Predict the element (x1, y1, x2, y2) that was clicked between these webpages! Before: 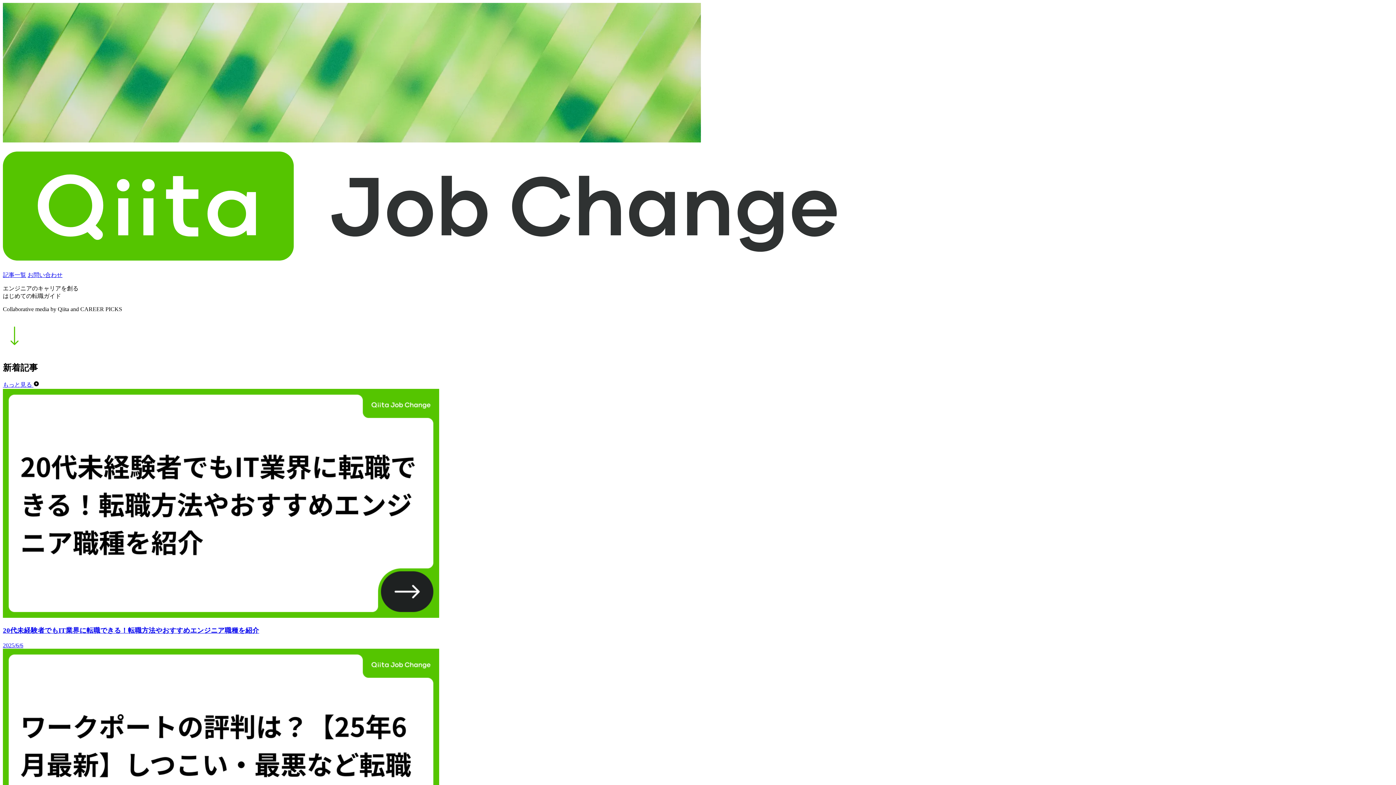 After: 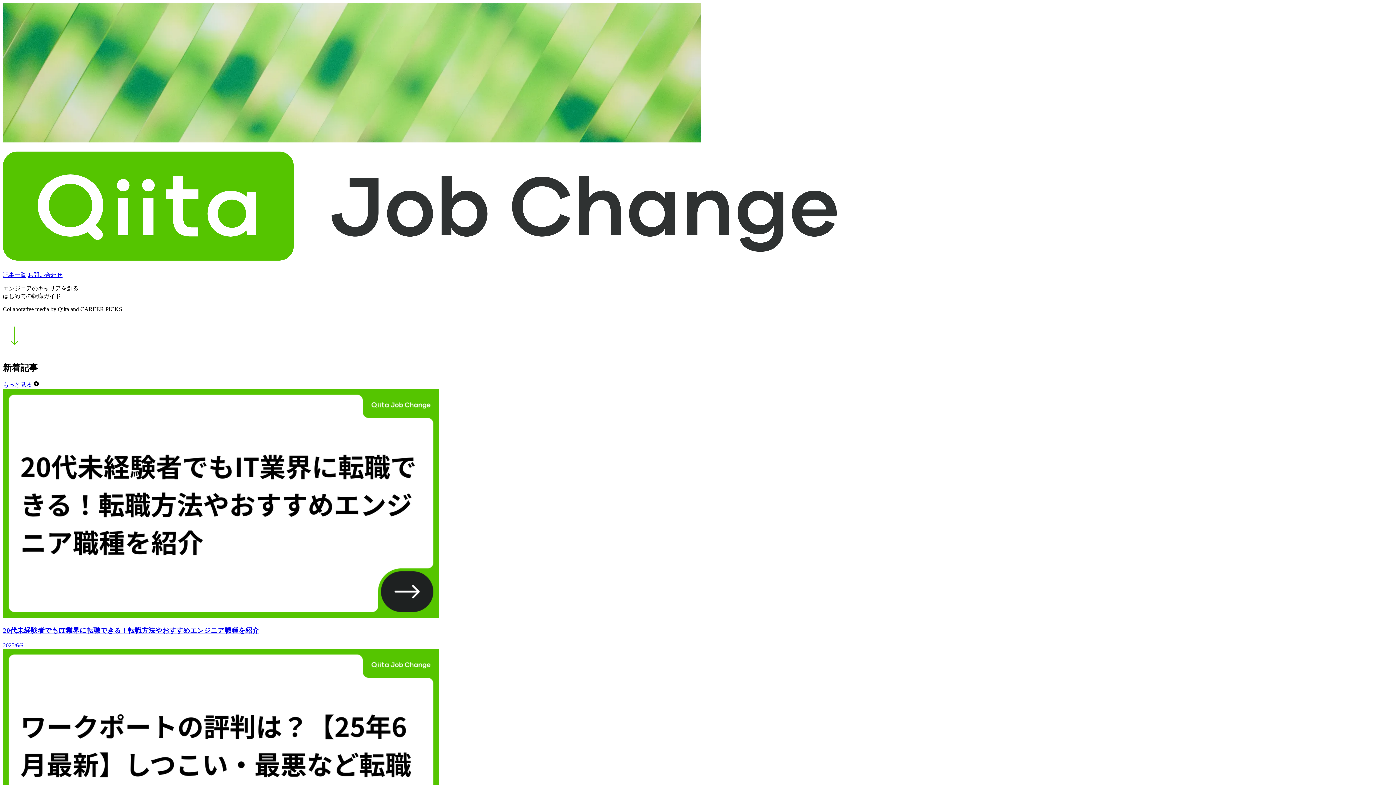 Action: label: お問い合わせ bbox: (27, 271, 62, 278)